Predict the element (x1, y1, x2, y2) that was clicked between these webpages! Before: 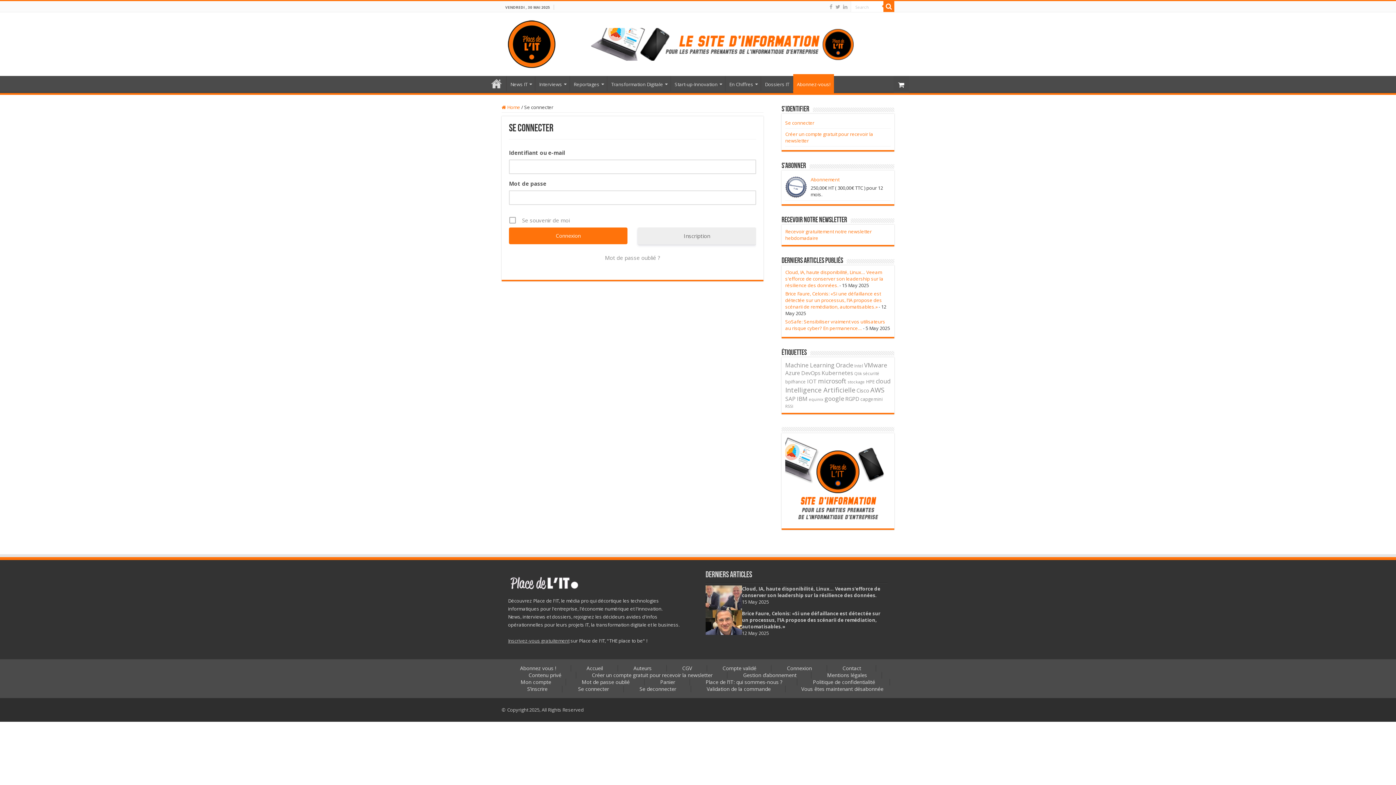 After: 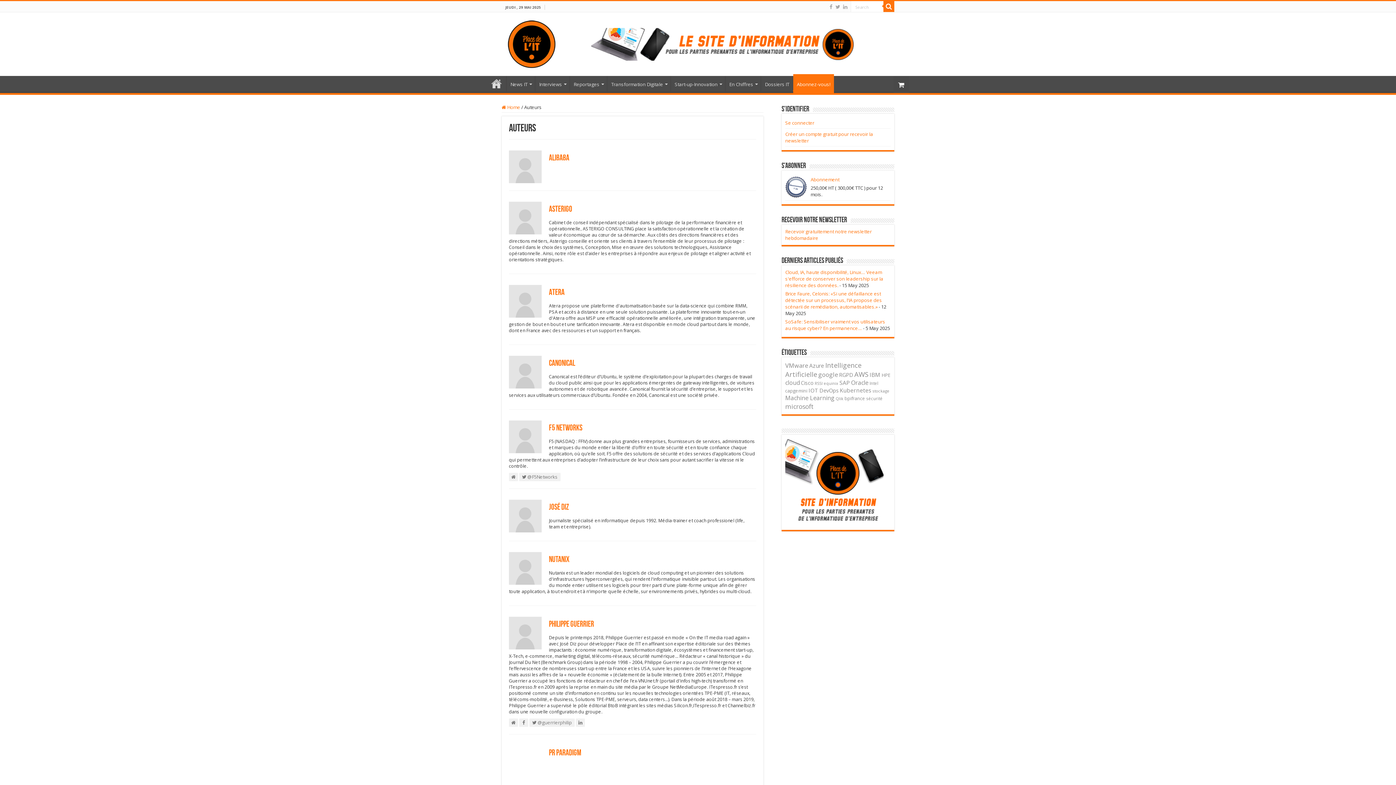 Action: label: Auteurs bbox: (619, 664, 666, 671)